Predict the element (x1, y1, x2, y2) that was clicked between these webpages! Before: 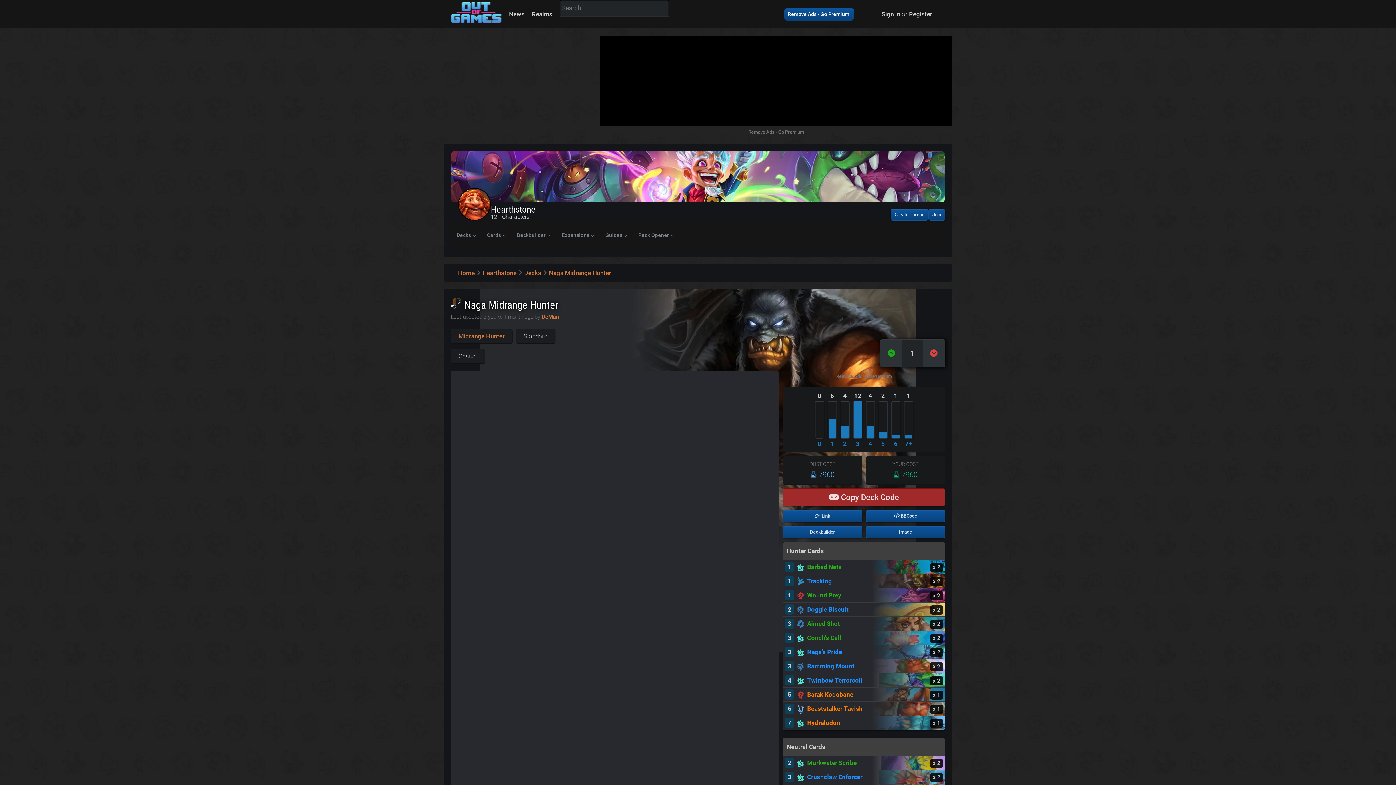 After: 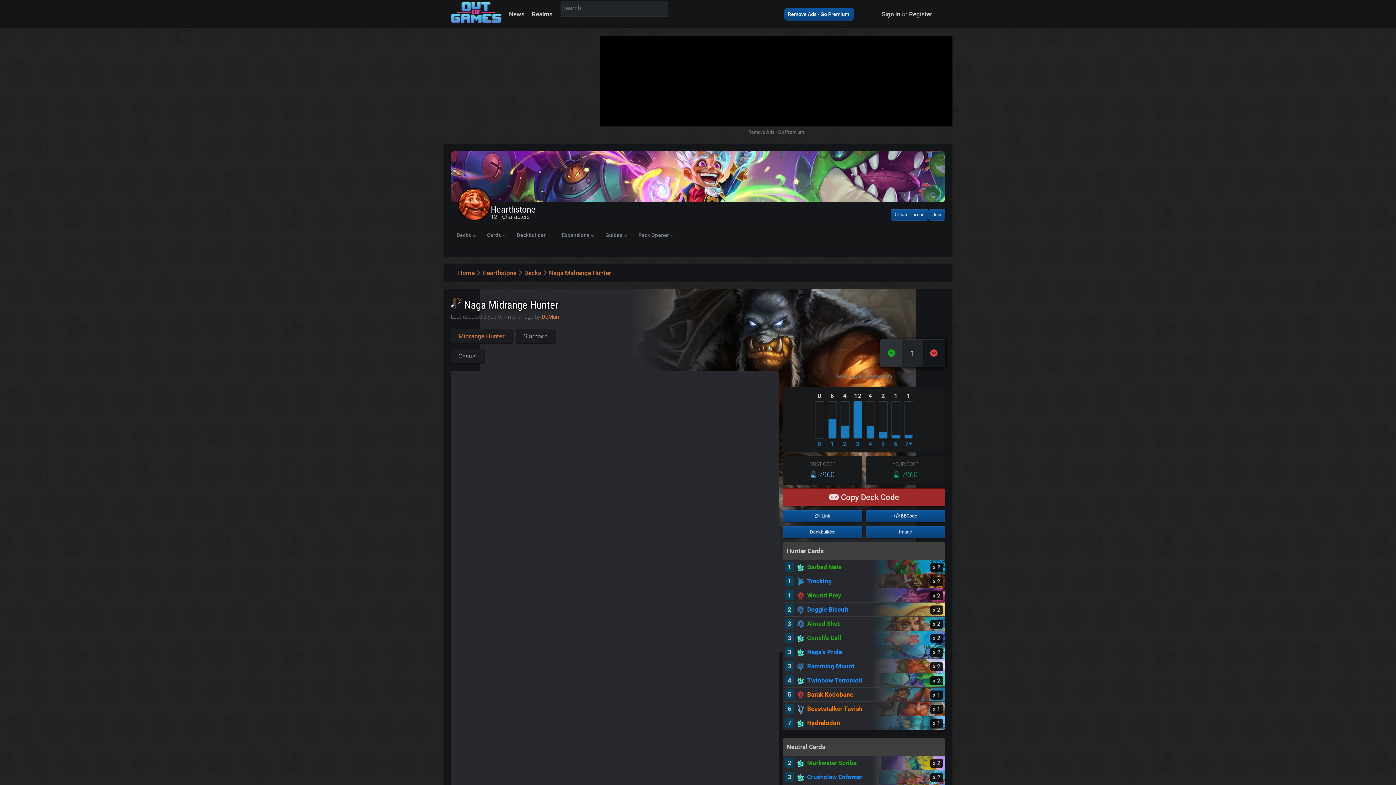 Action: bbox: (923, 339, 945, 366)